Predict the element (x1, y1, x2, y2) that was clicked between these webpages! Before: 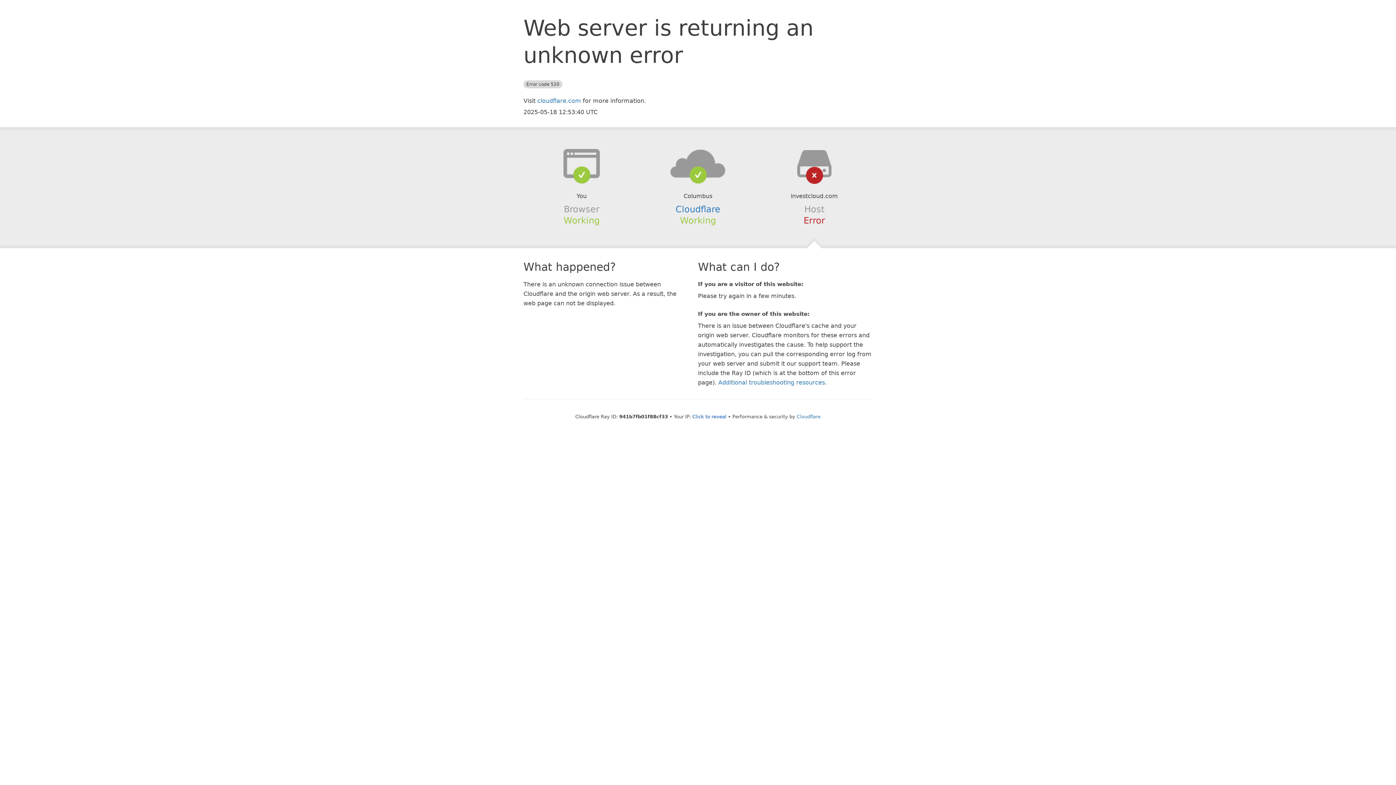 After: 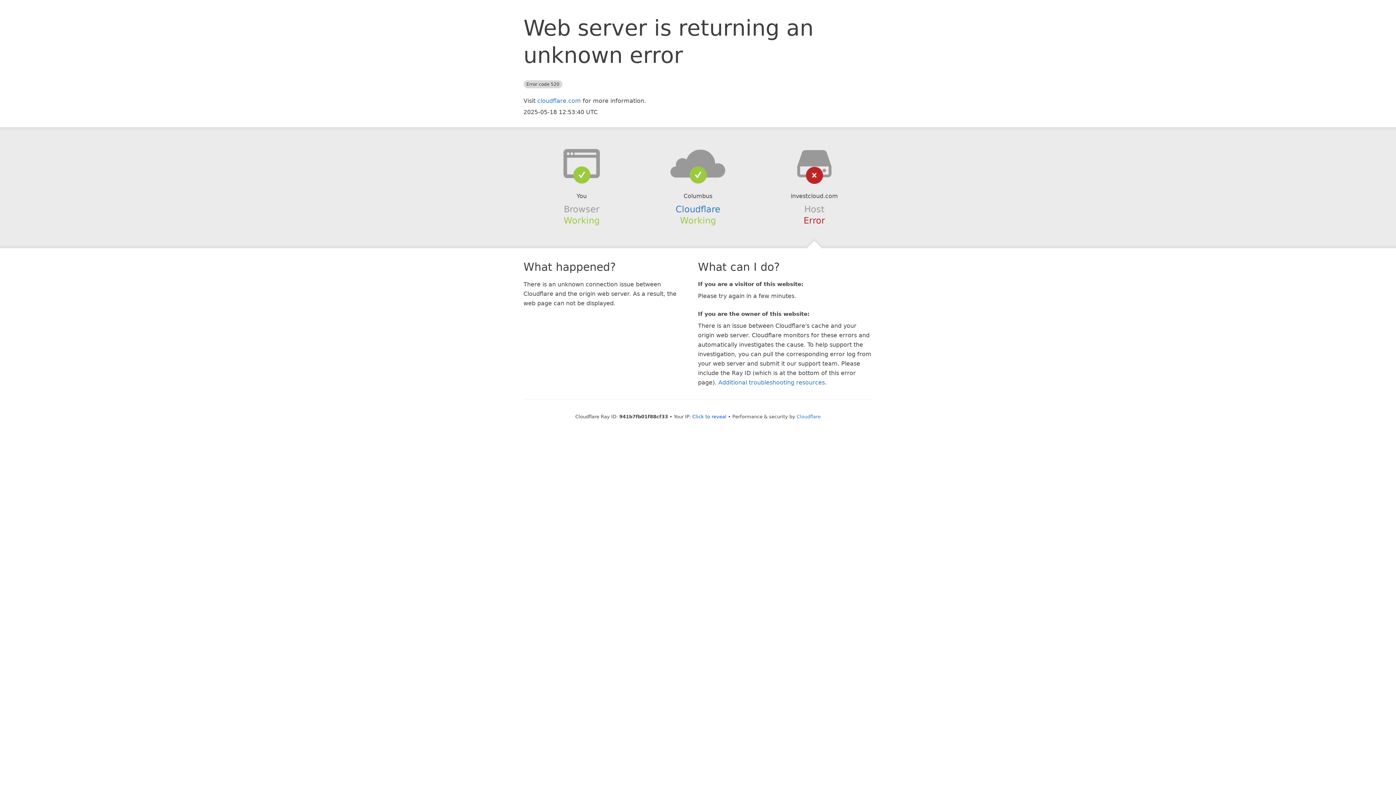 Action: bbox: (639, 148, 756, 178)